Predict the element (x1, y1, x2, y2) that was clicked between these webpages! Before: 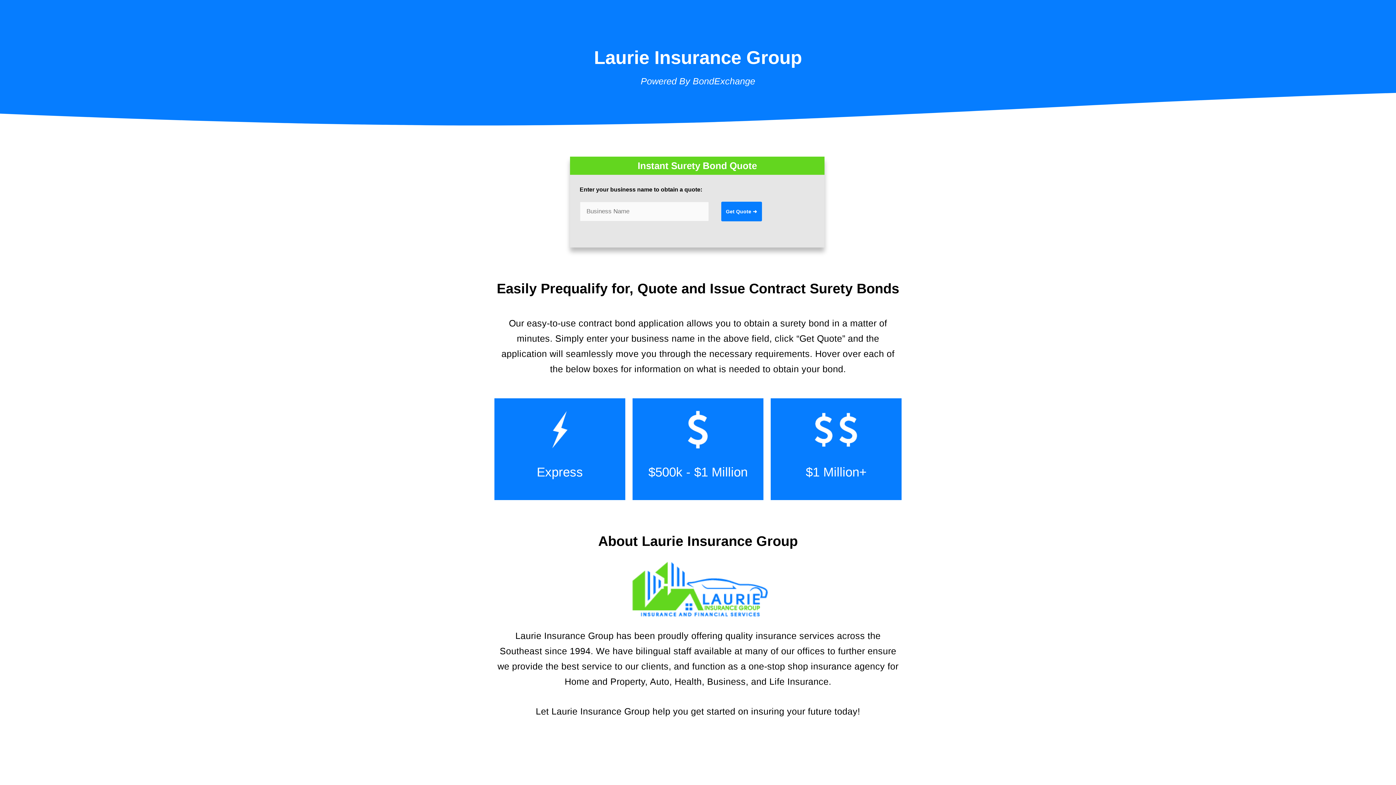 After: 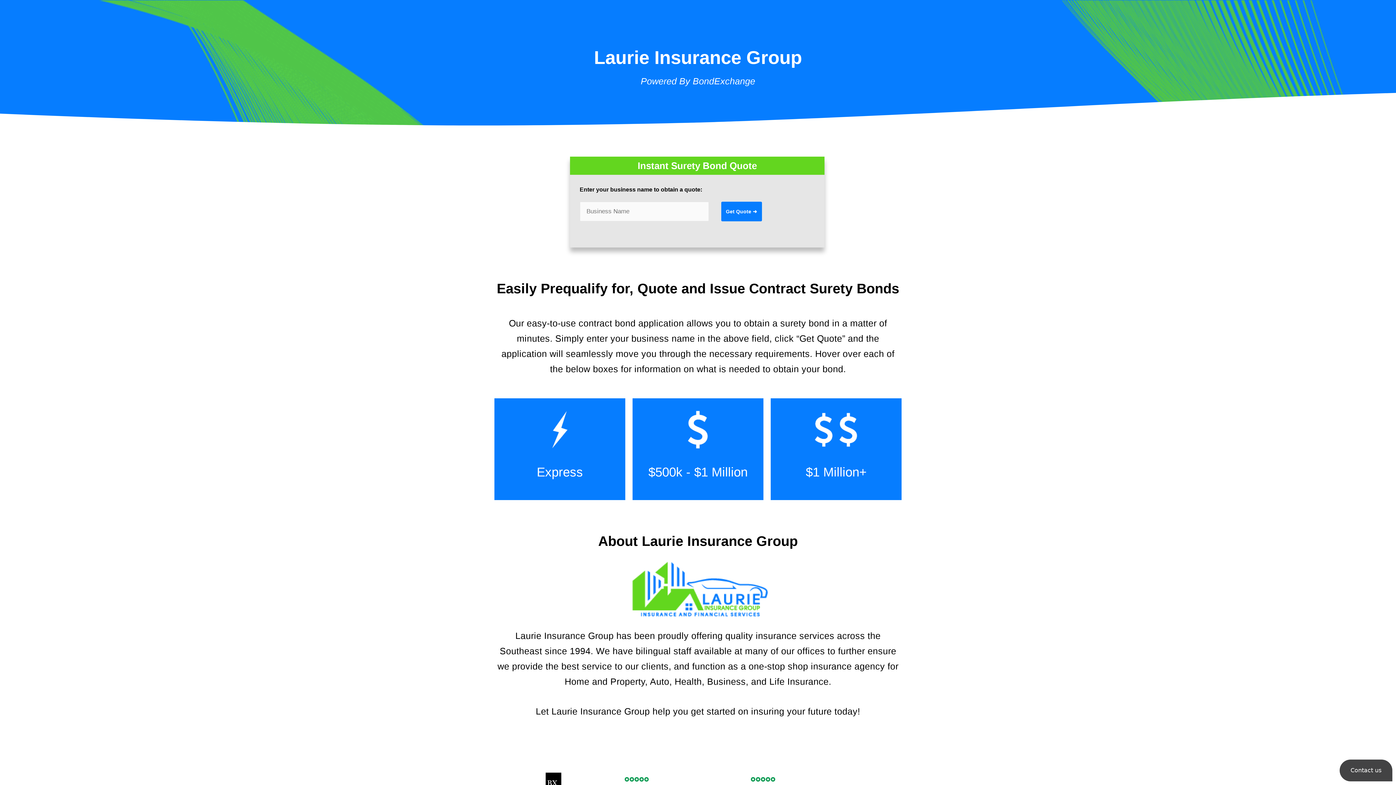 Action: bbox: (721, 201, 762, 221) label: Get Quote ➜